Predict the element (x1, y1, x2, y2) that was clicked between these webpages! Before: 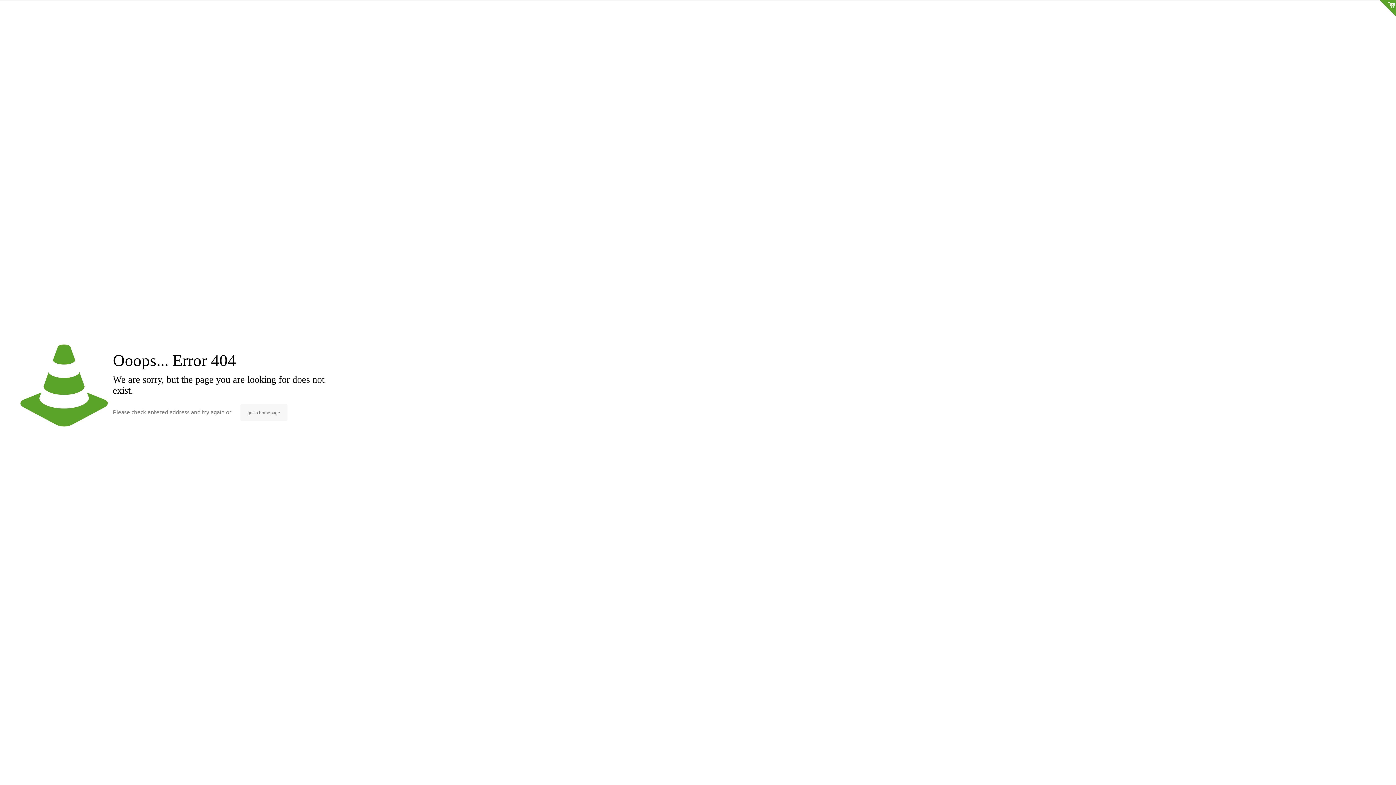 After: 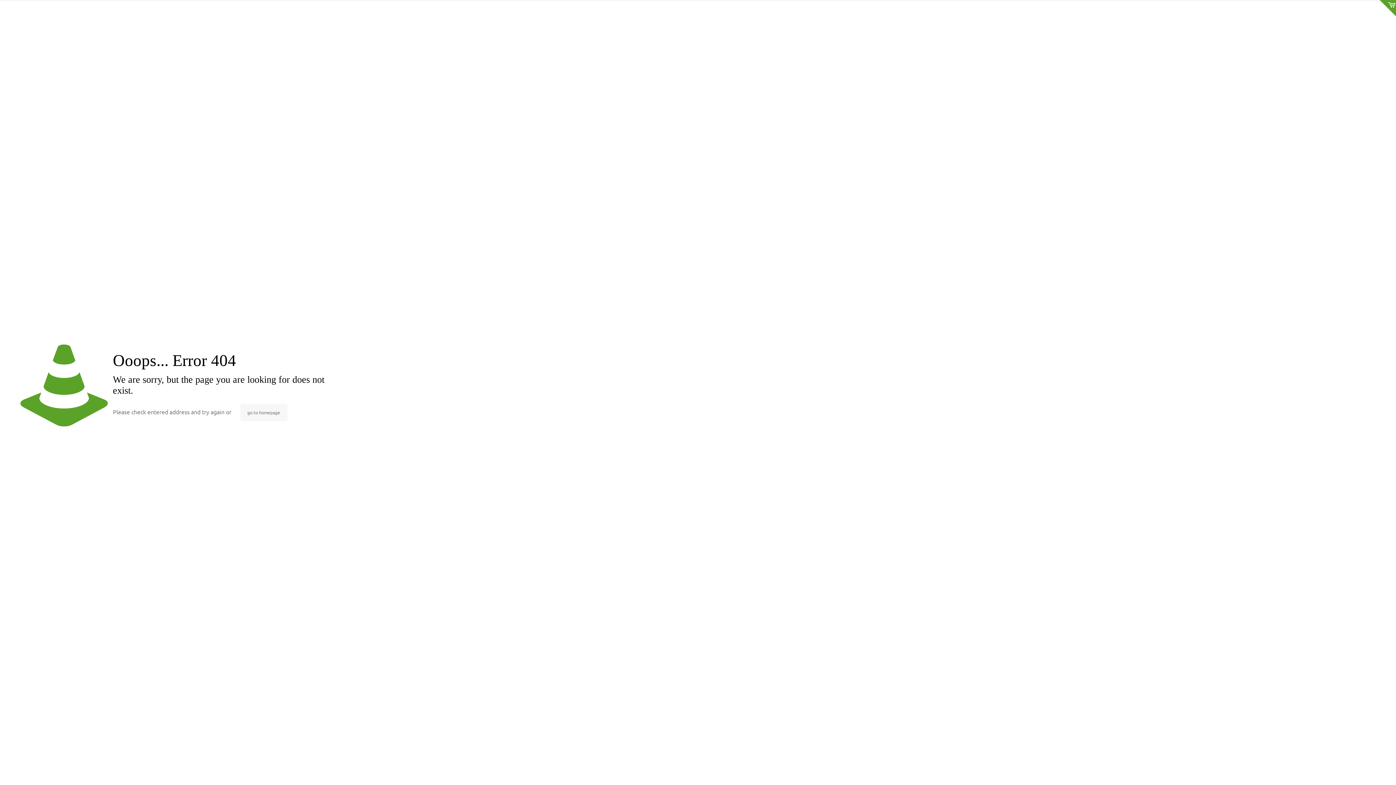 Action: bbox: (240, 404, 287, 421) label: go to homepage